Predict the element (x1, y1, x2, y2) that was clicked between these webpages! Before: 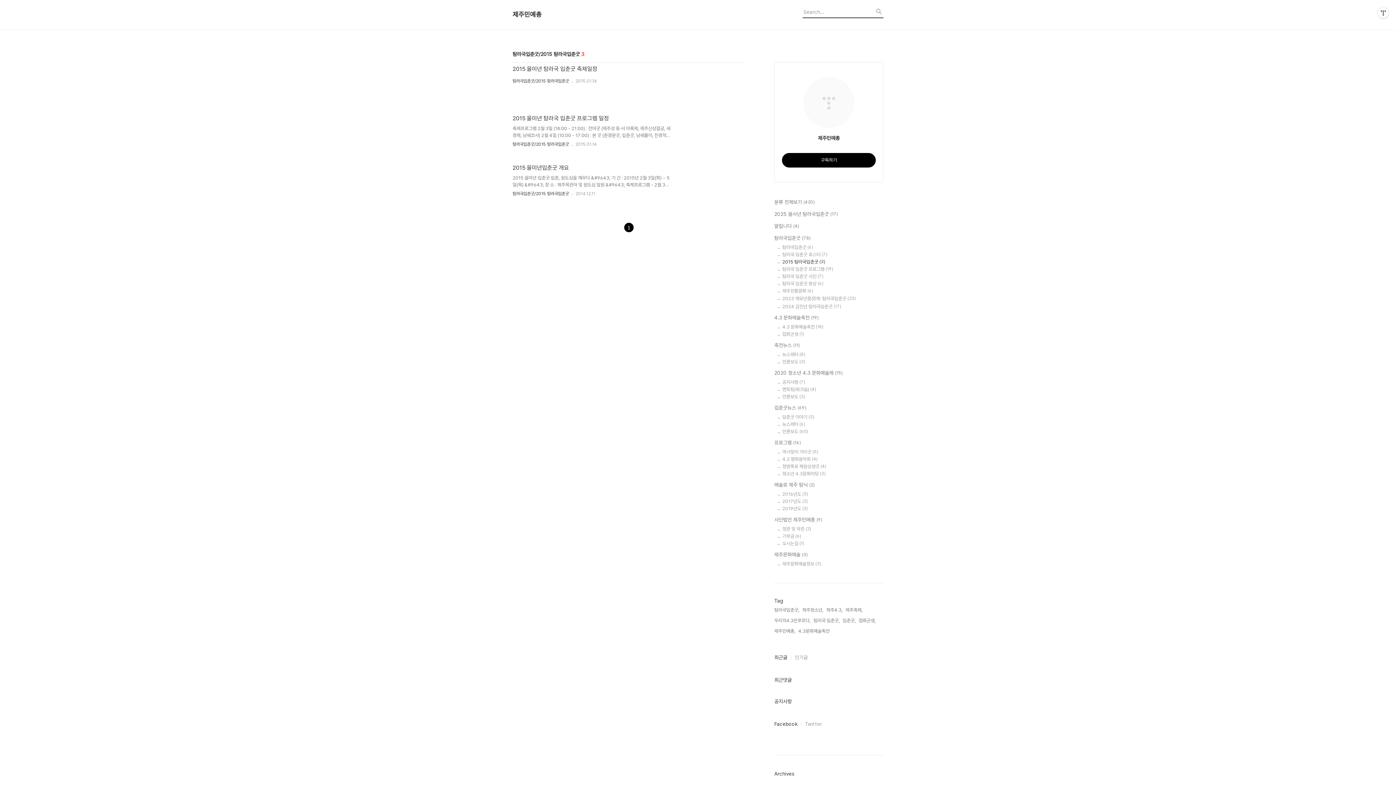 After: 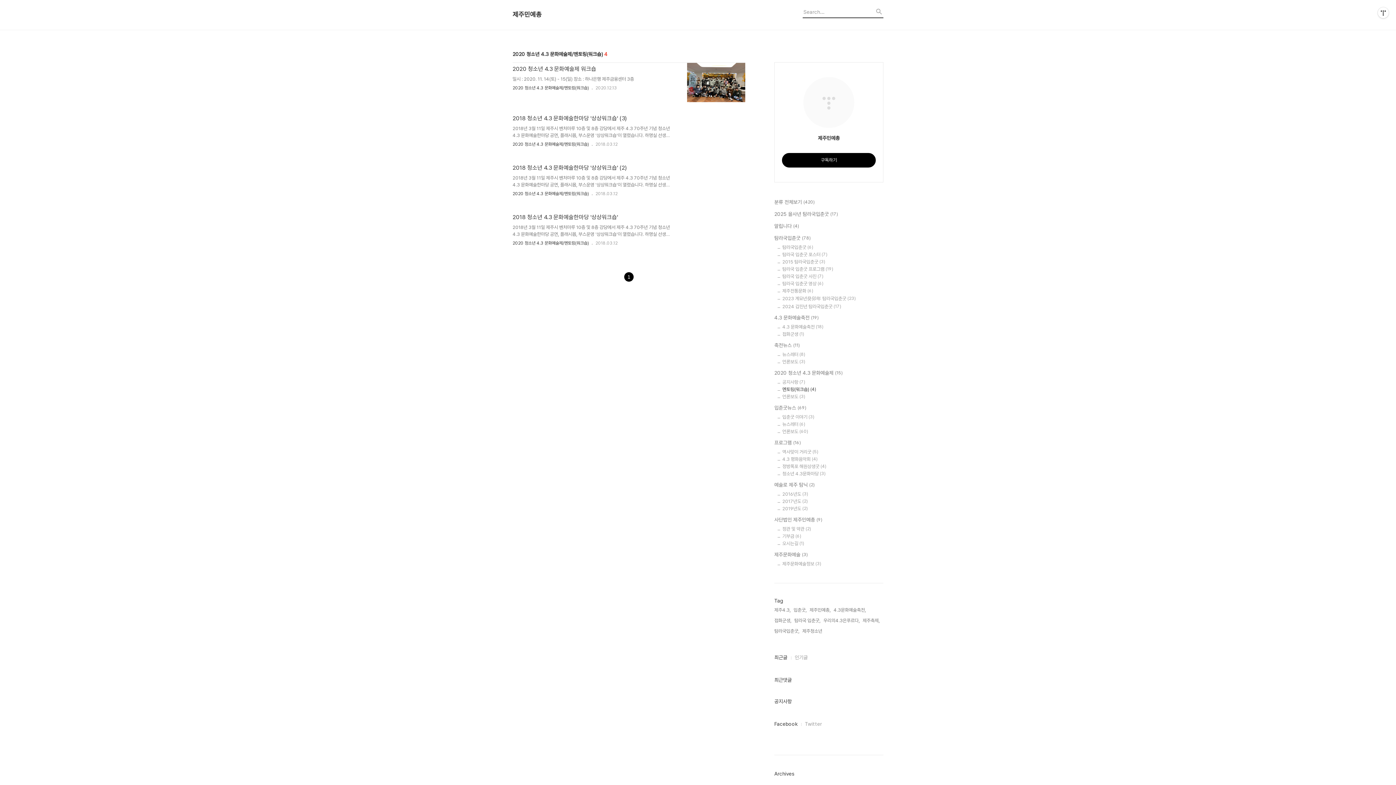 Action: label: 멘토링(워크숍) (4) bbox: (782, 386, 883, 392)